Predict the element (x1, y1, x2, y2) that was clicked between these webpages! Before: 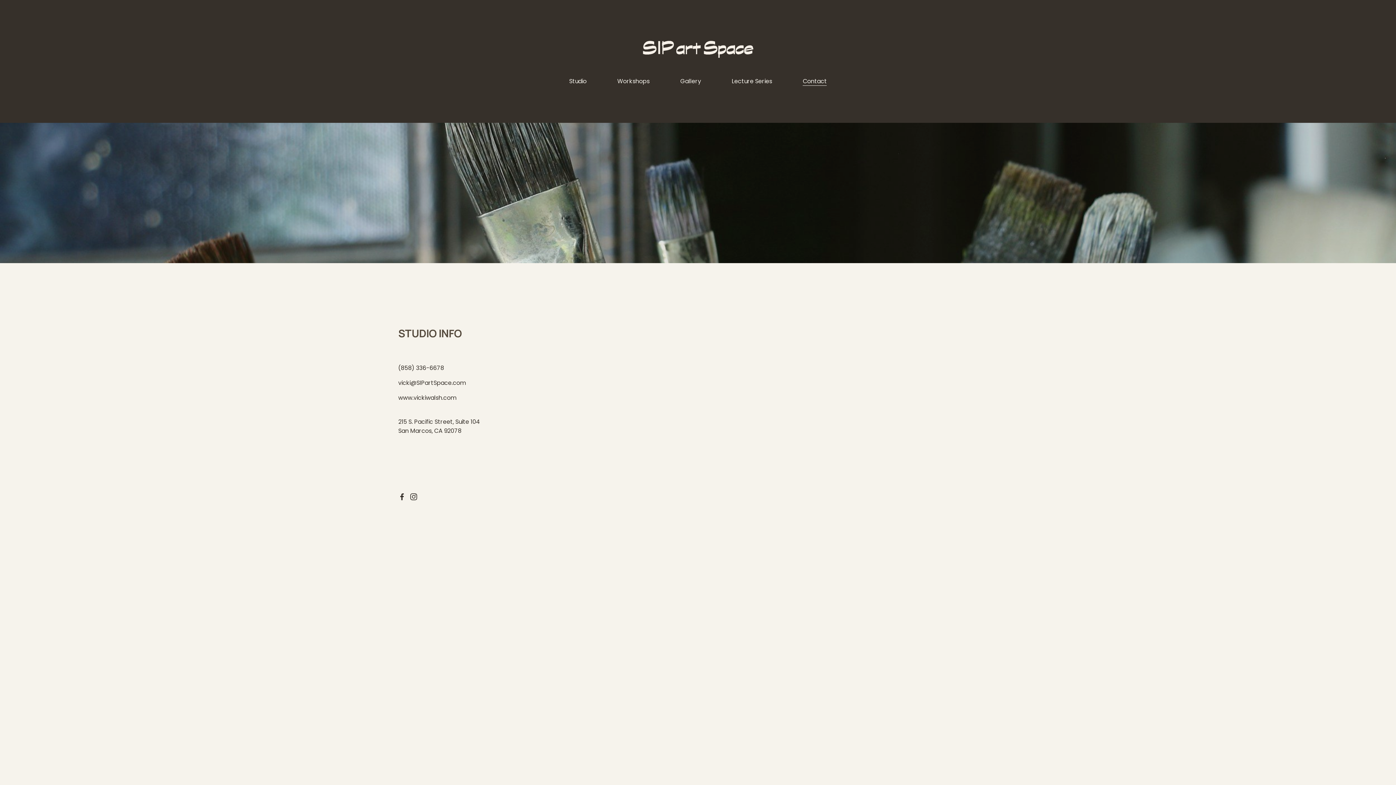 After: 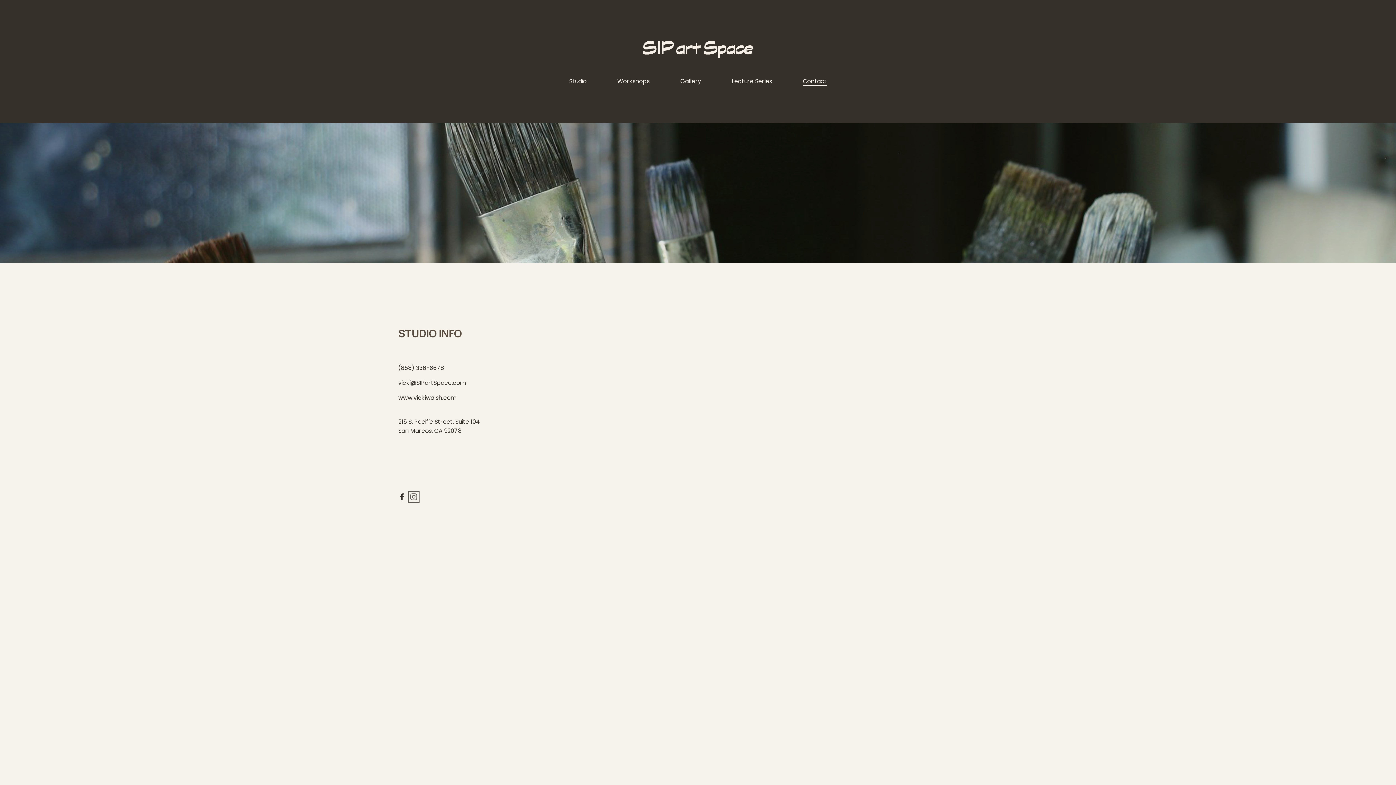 Action: bbox: (410, 493, 417, 500) label: Instagram